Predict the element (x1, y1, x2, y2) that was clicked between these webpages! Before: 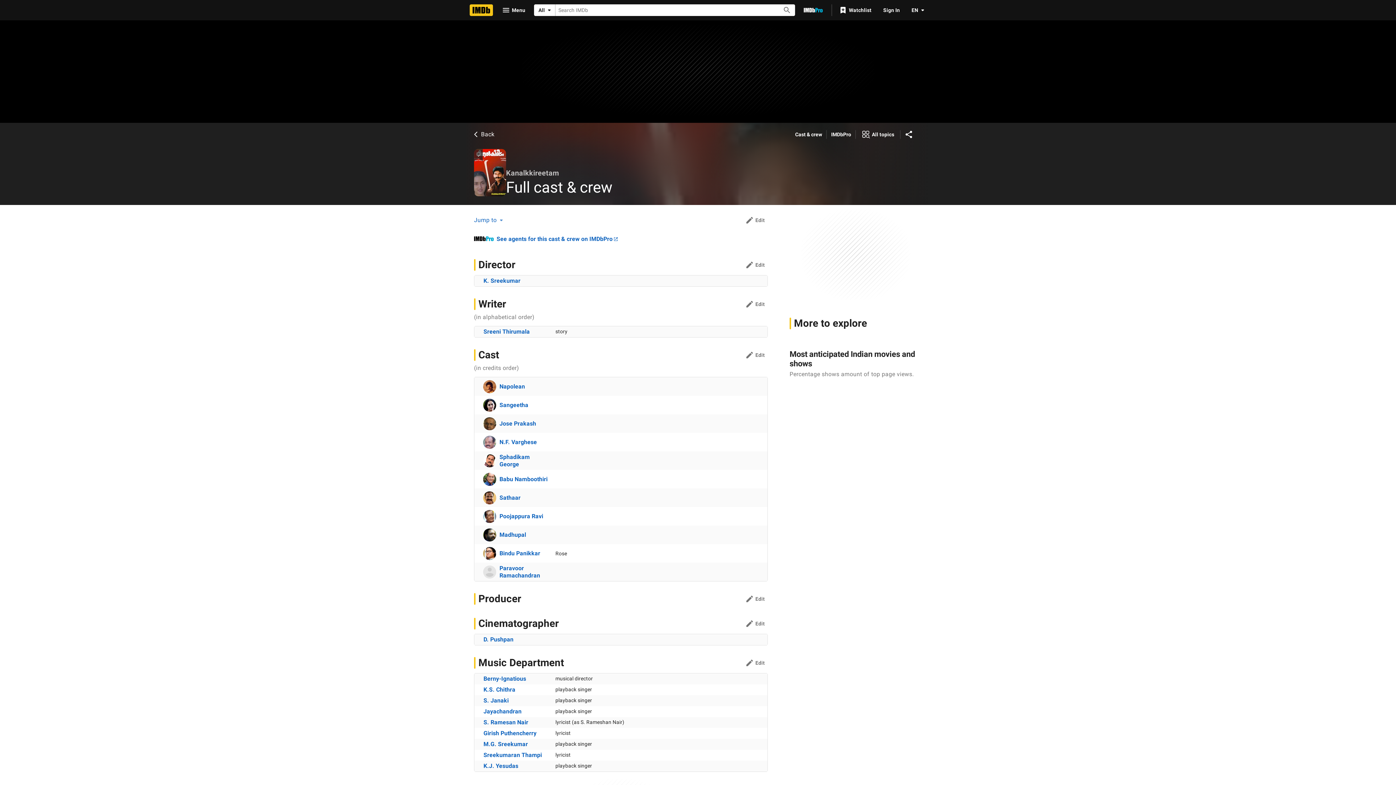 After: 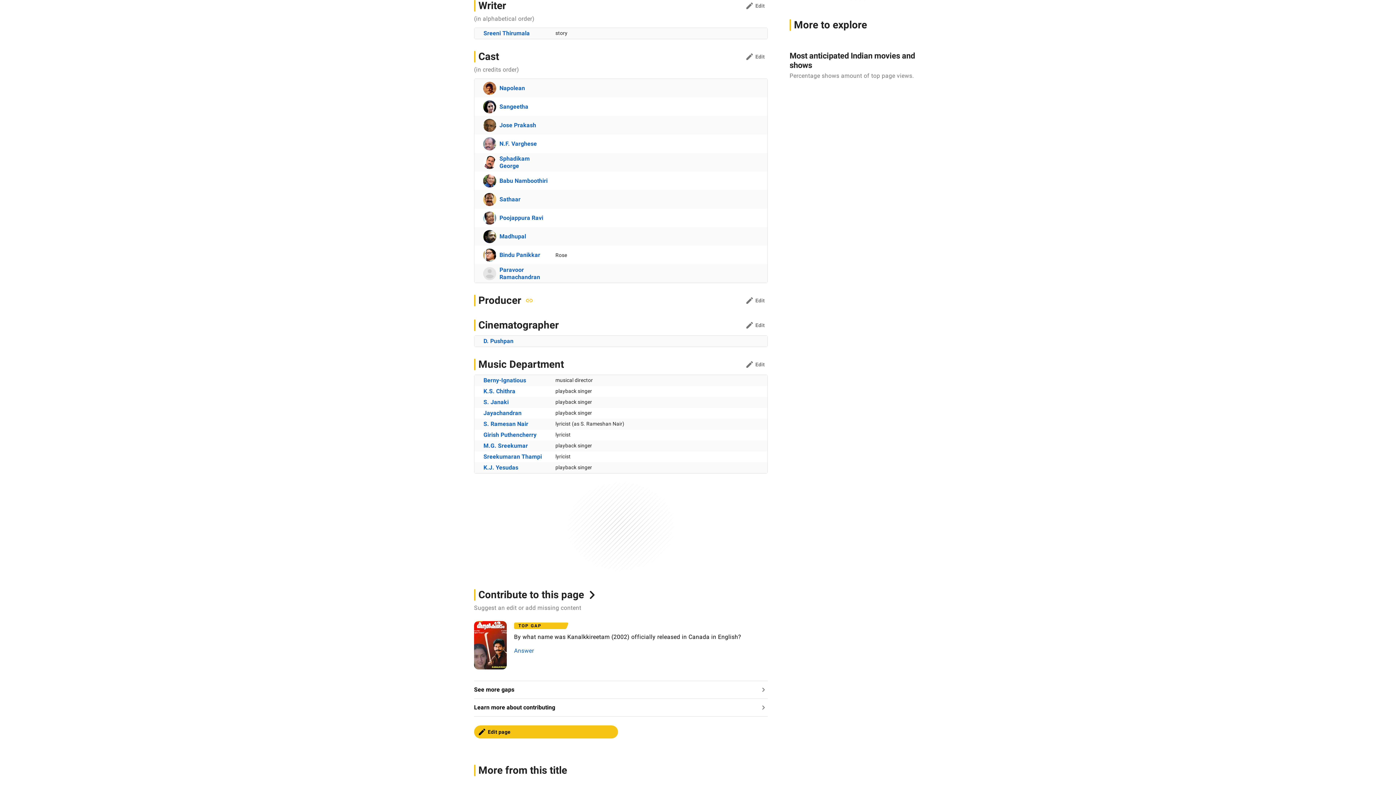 Action: bbox: (474, 298, 518, 310) label: Writer